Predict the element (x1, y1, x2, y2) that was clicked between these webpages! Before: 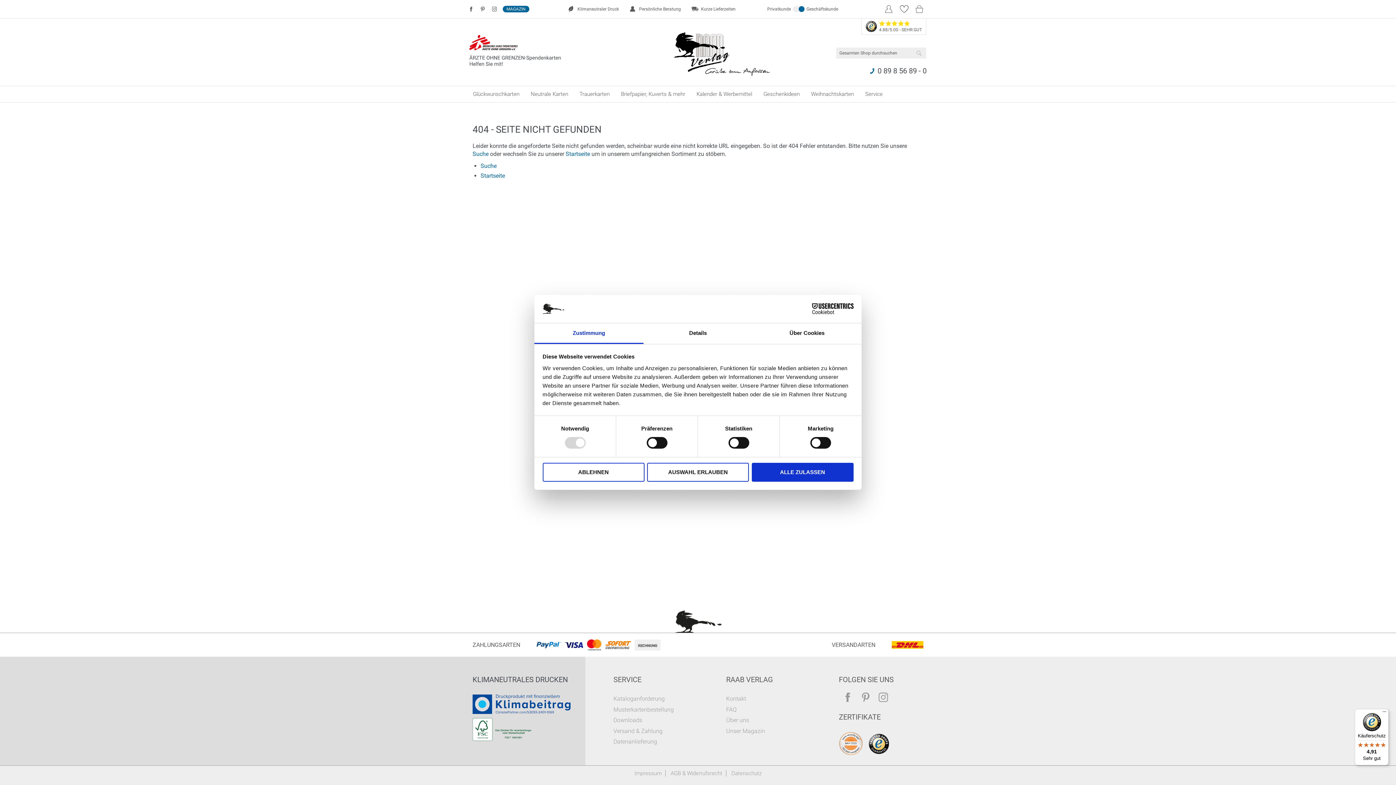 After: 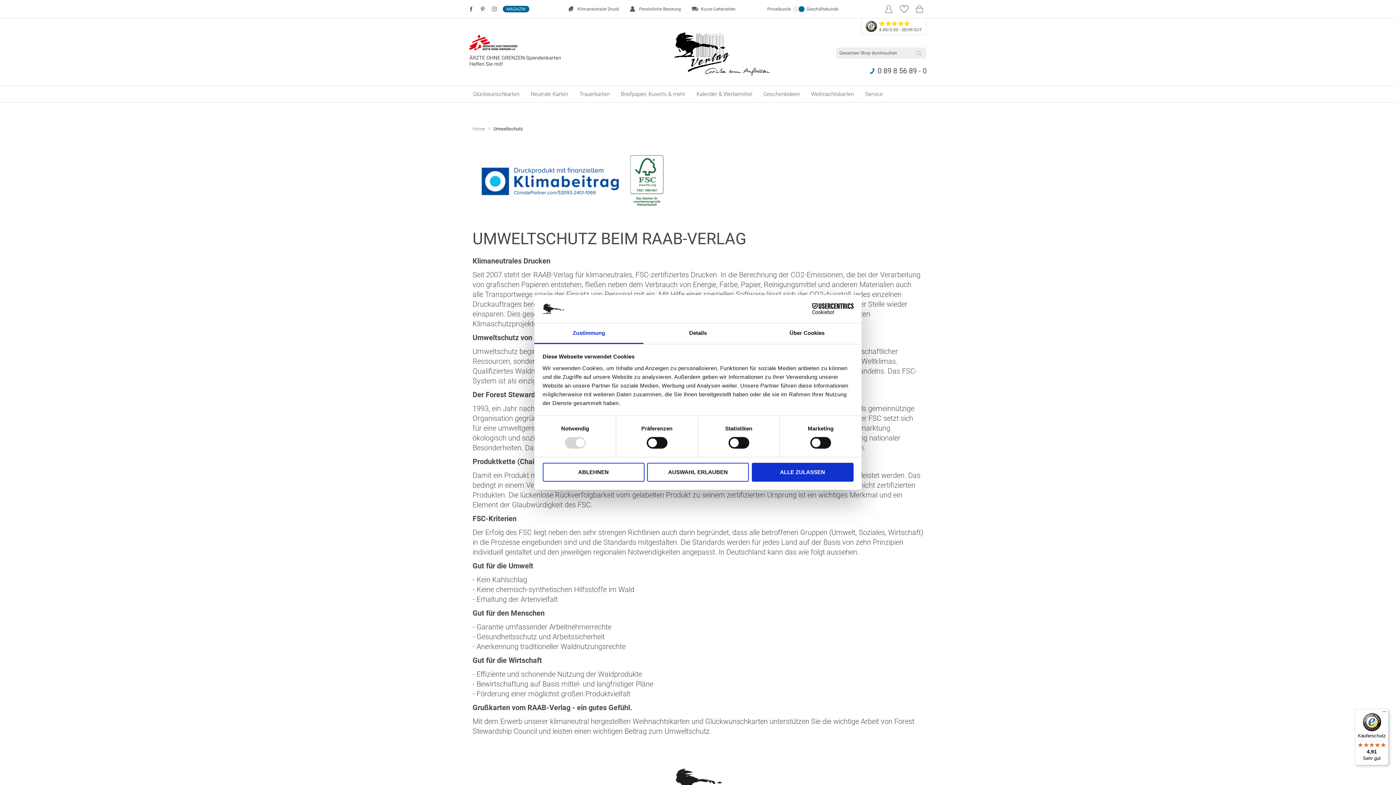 Action: bbox: (472, 736, 571, 743)